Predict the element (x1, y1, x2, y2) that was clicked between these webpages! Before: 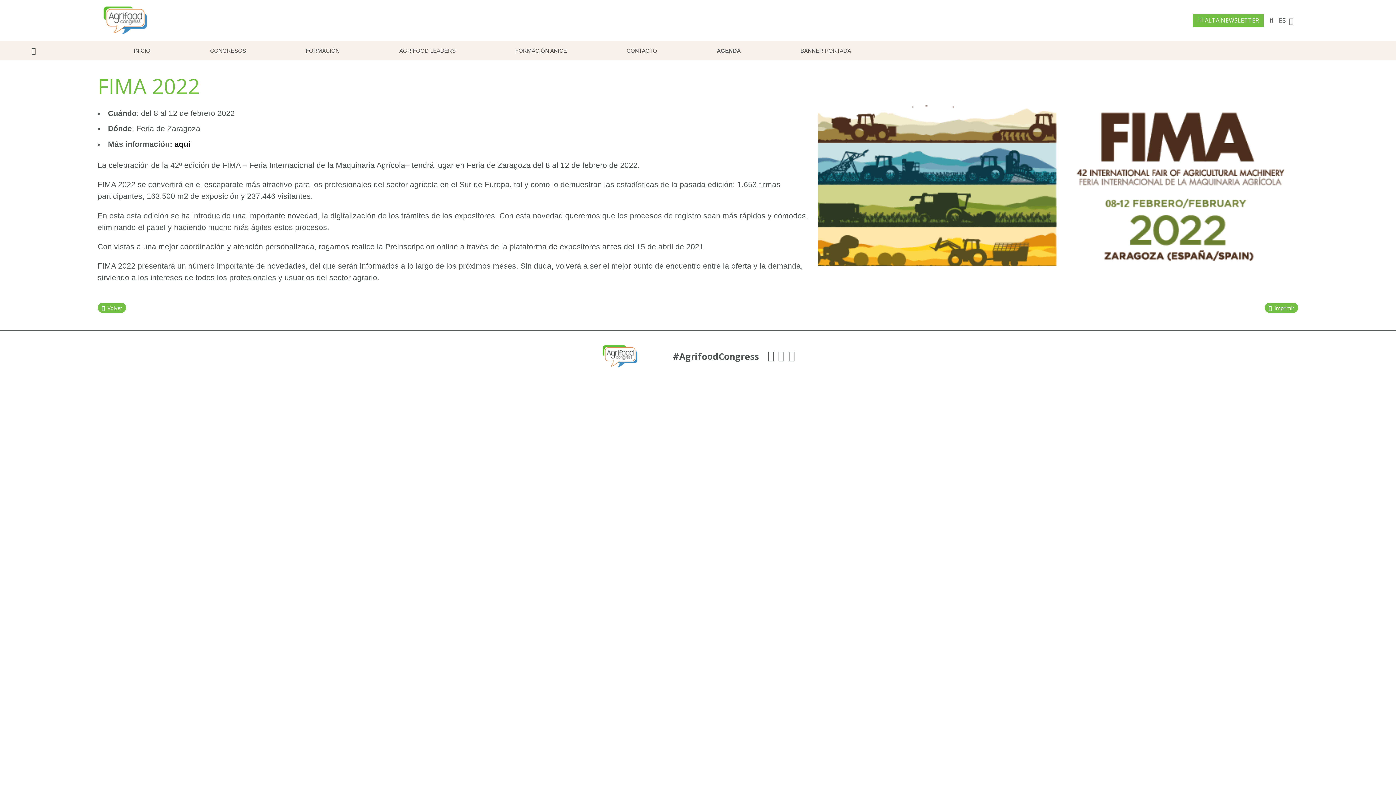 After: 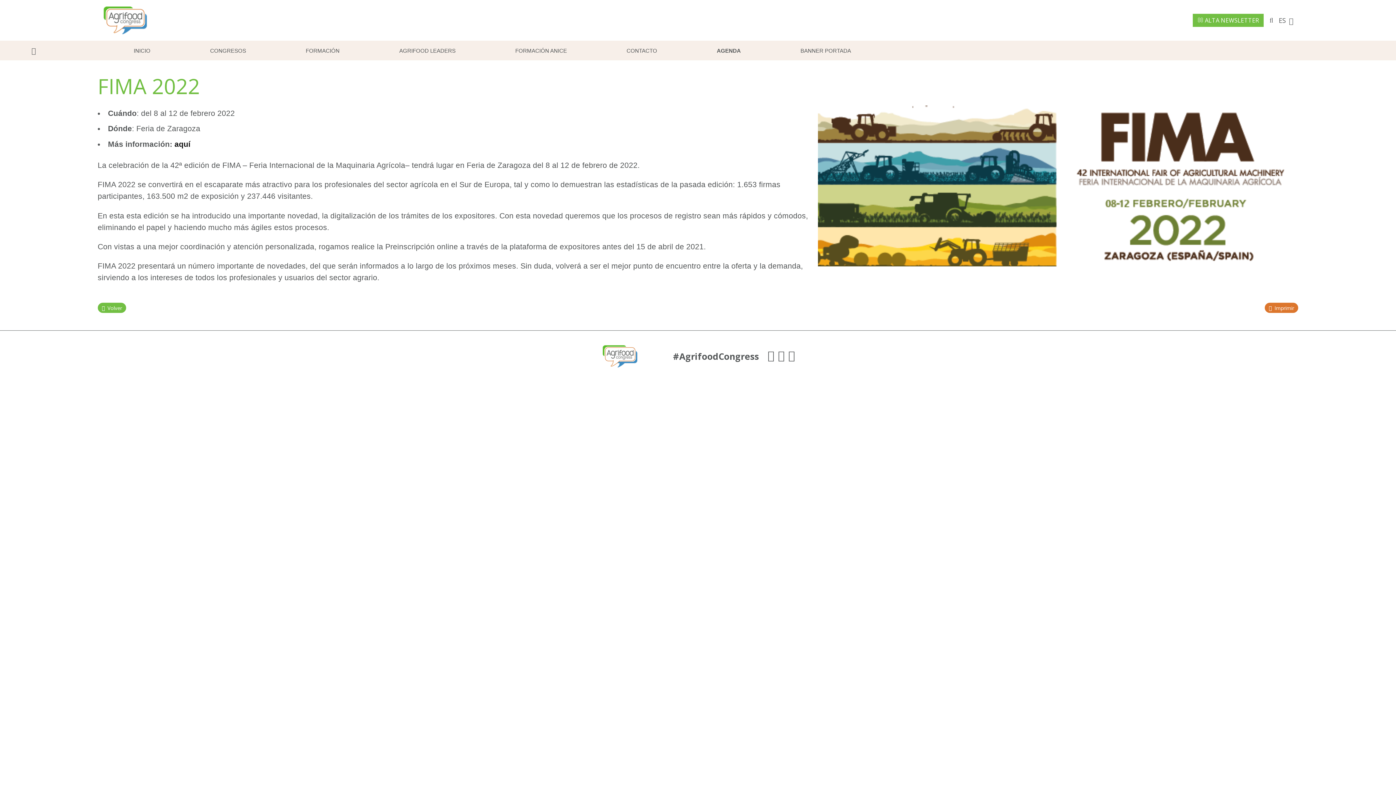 Action: bbox: (1264, 302, 1298, 313) label:  Imprimir